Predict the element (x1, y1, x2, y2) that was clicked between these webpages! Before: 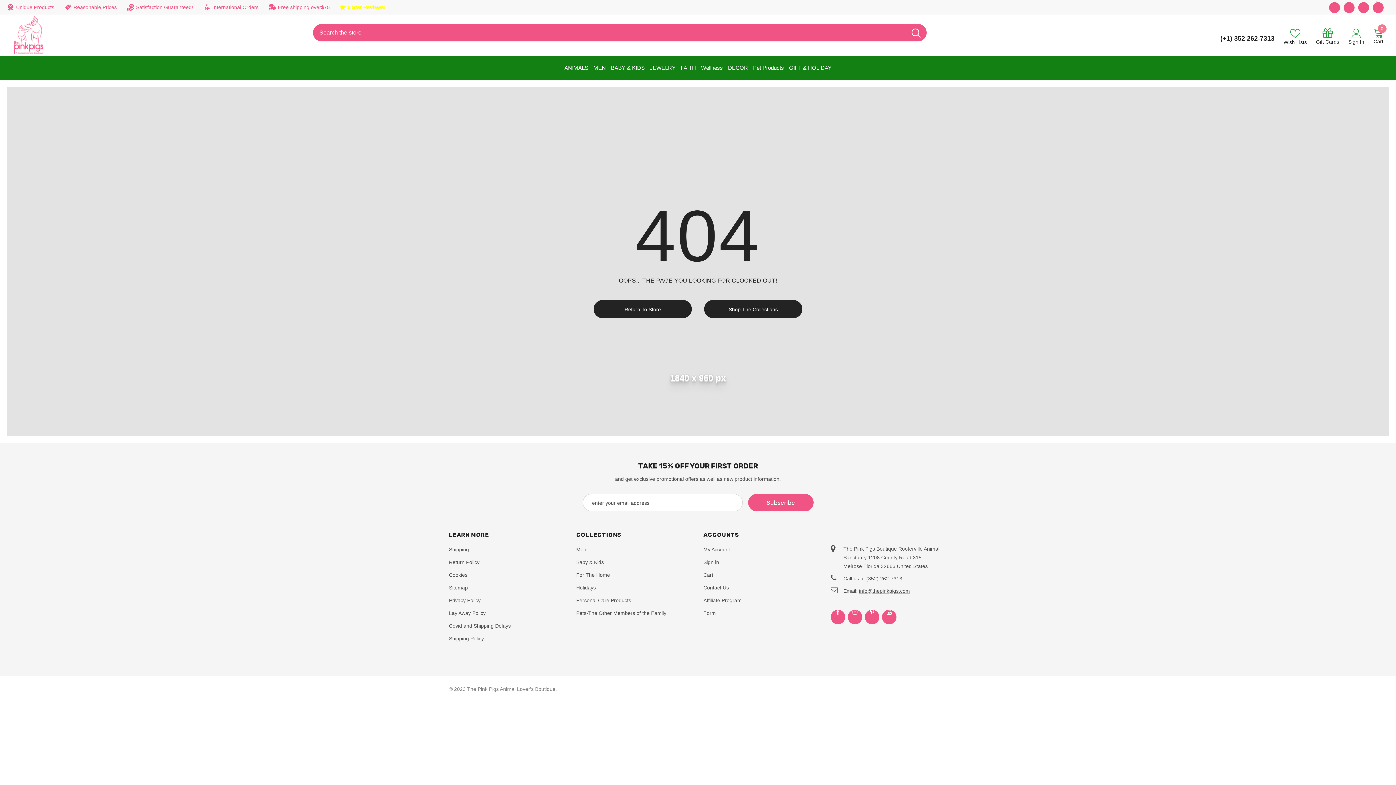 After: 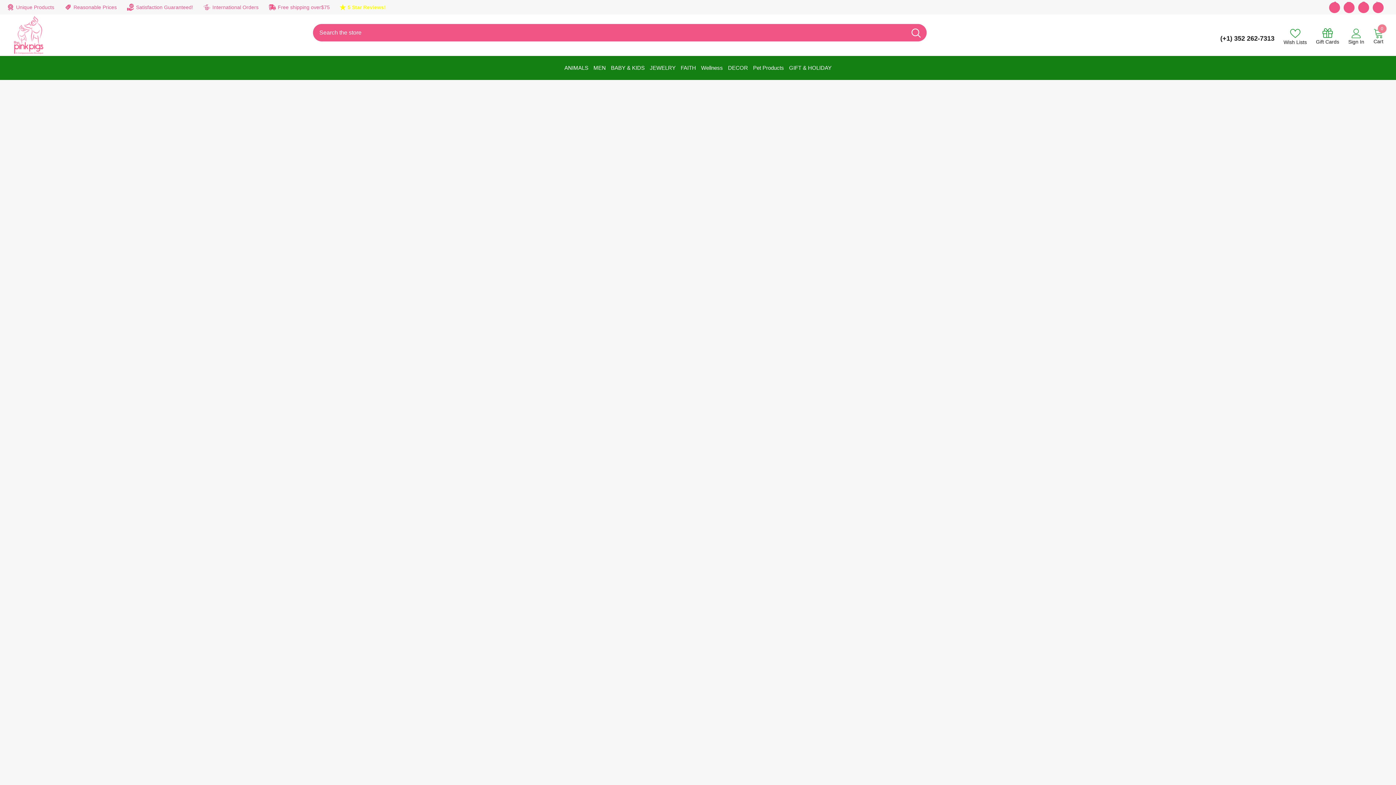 Action: bbox: (12, 14, 302, 56)